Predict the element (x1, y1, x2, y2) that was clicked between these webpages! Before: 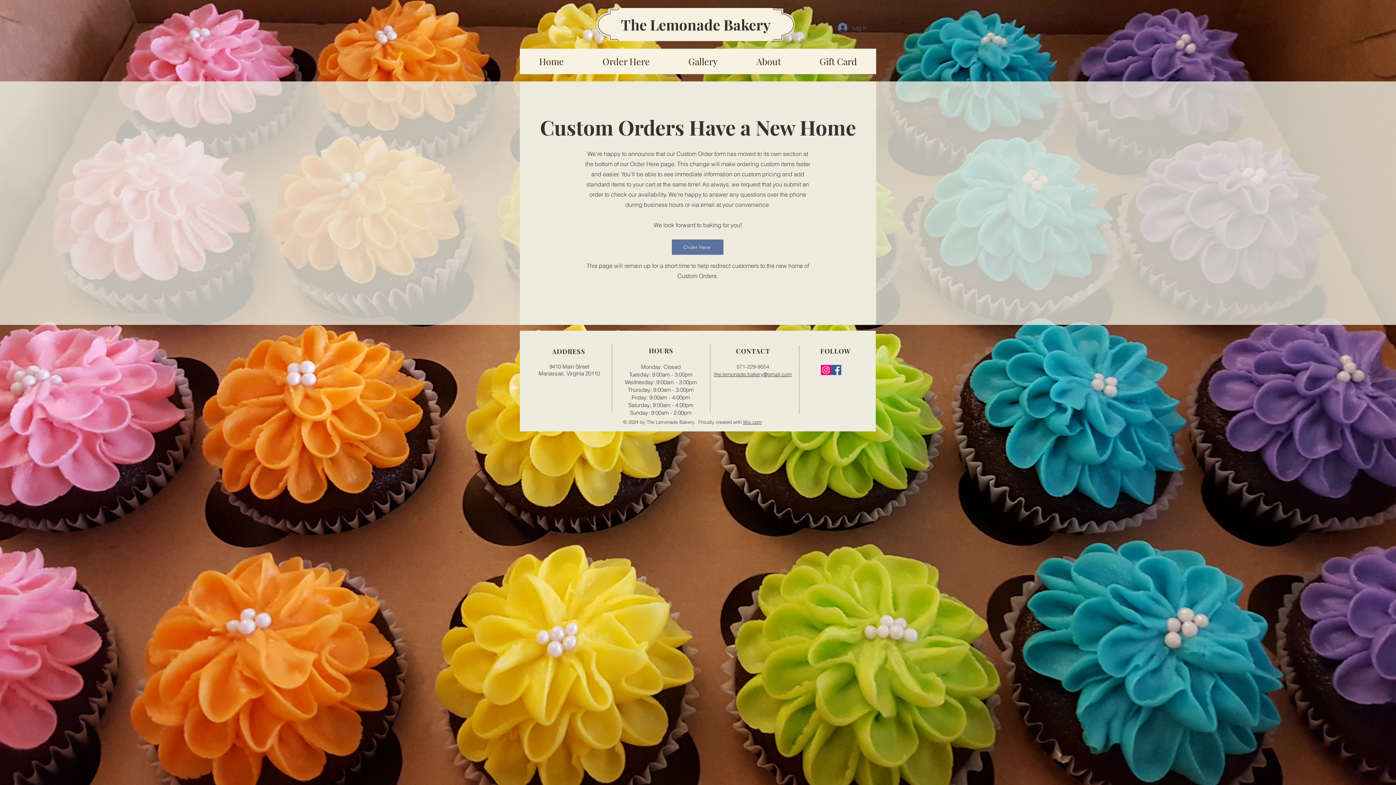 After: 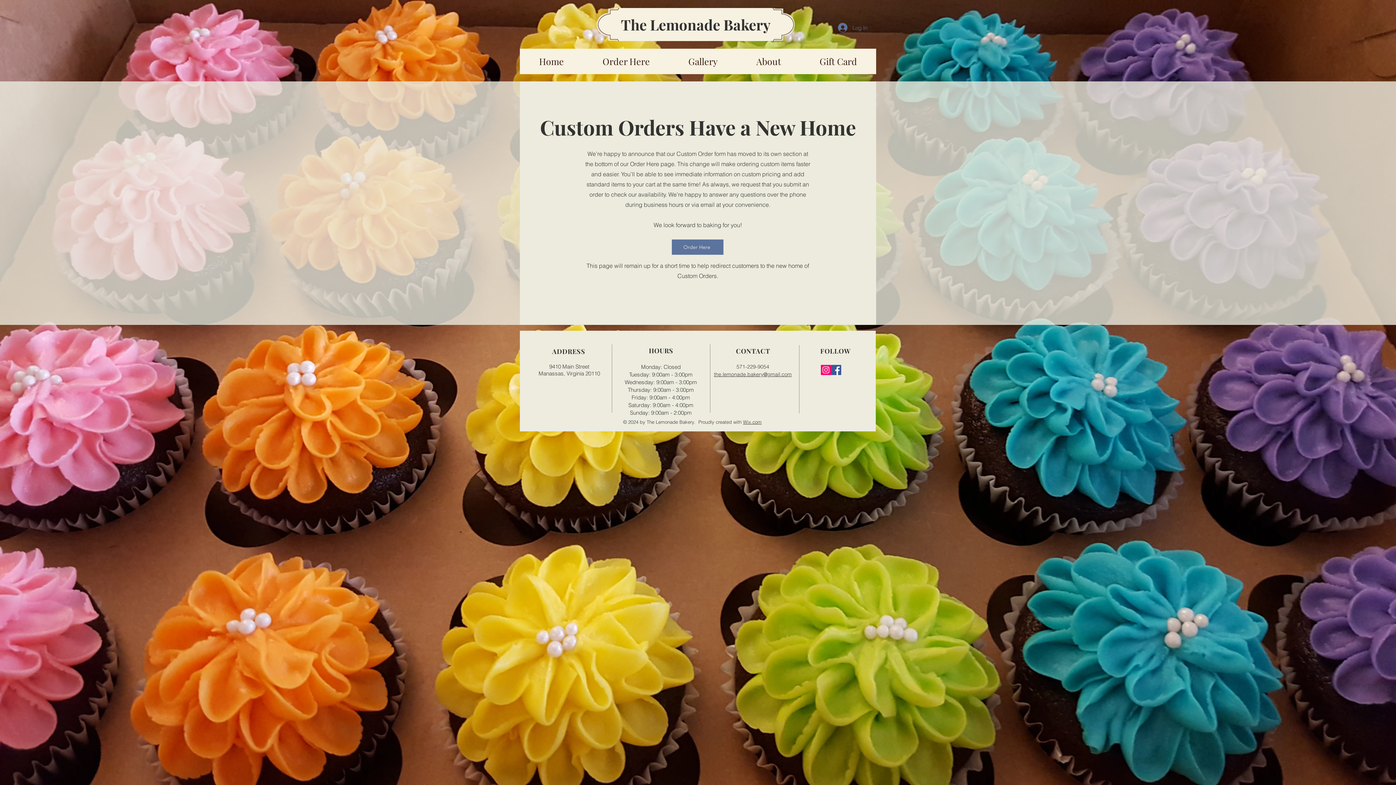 Action: bbox: (714, 371, 792, 377) label: the.lemonade.bakery@gmail.com